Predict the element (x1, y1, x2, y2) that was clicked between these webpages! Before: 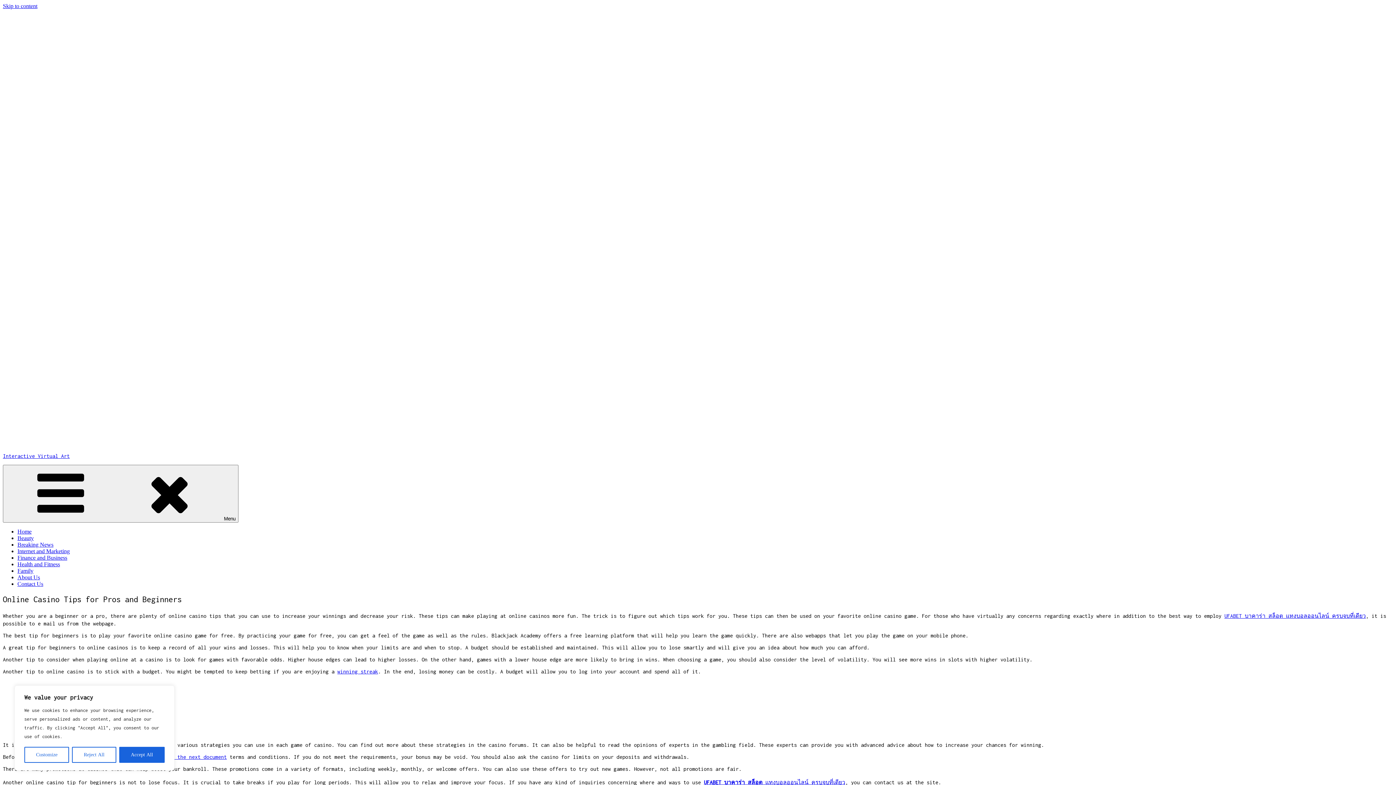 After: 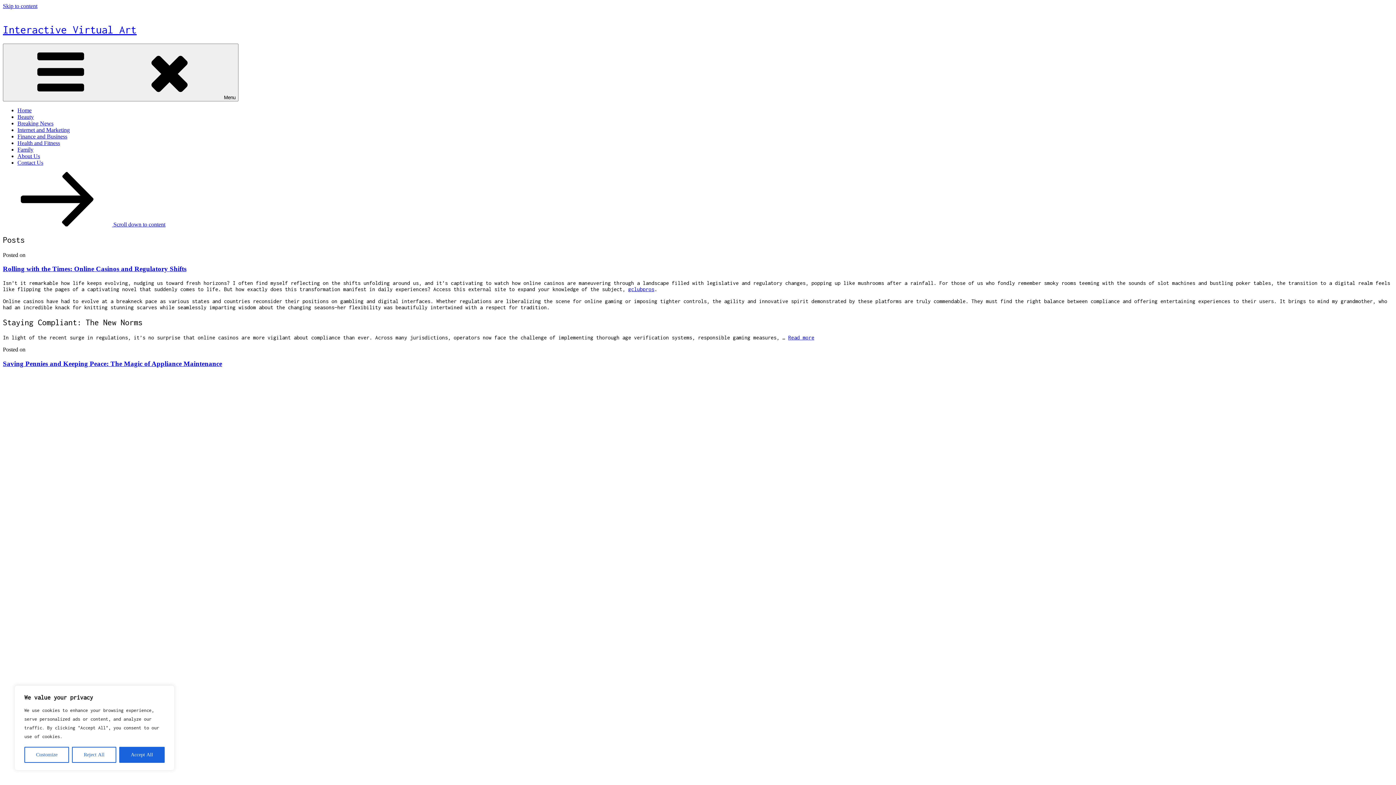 Action: label: Interactive Virtual Art bbox: (2, 453, 69, 459)